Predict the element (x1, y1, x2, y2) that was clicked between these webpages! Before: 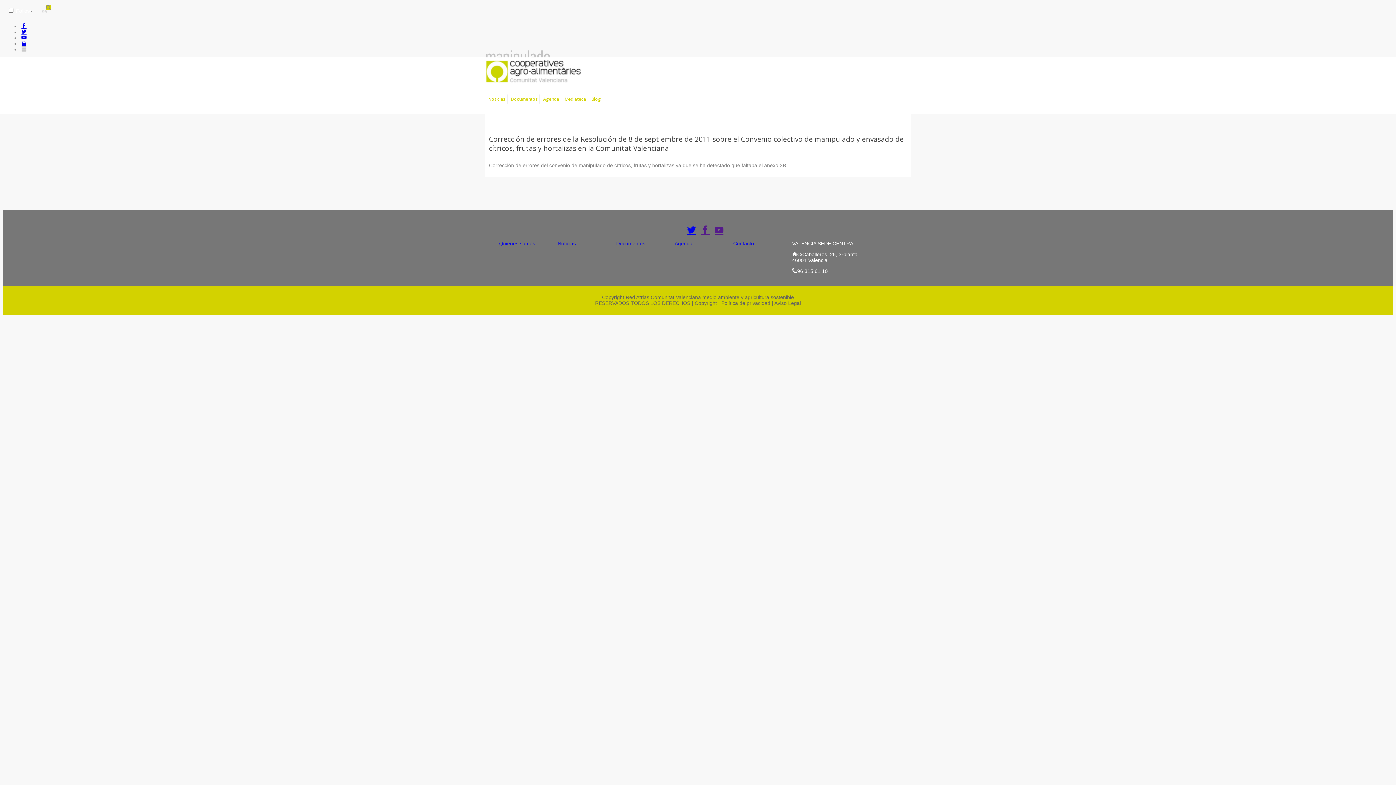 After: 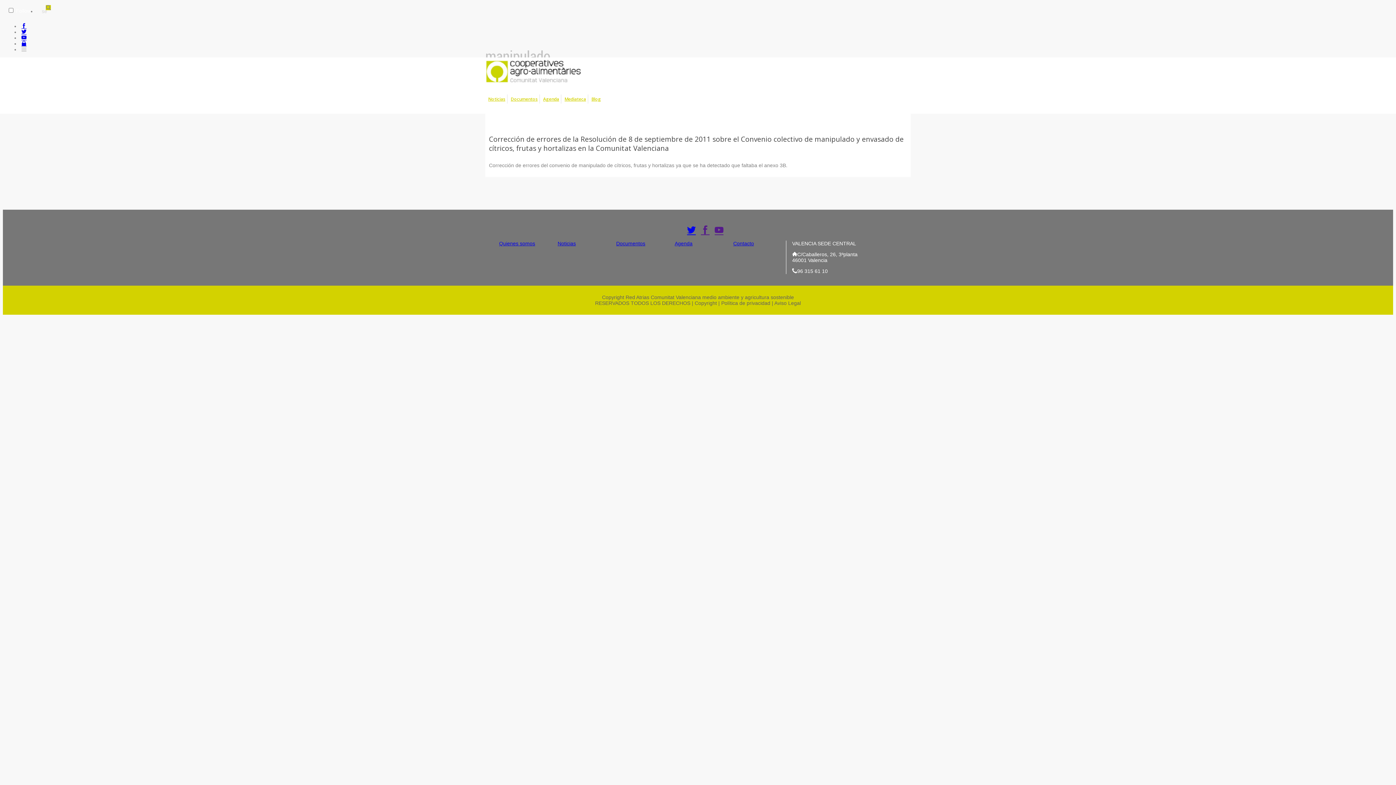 Action: bbox: (21, 46, 26, 52)